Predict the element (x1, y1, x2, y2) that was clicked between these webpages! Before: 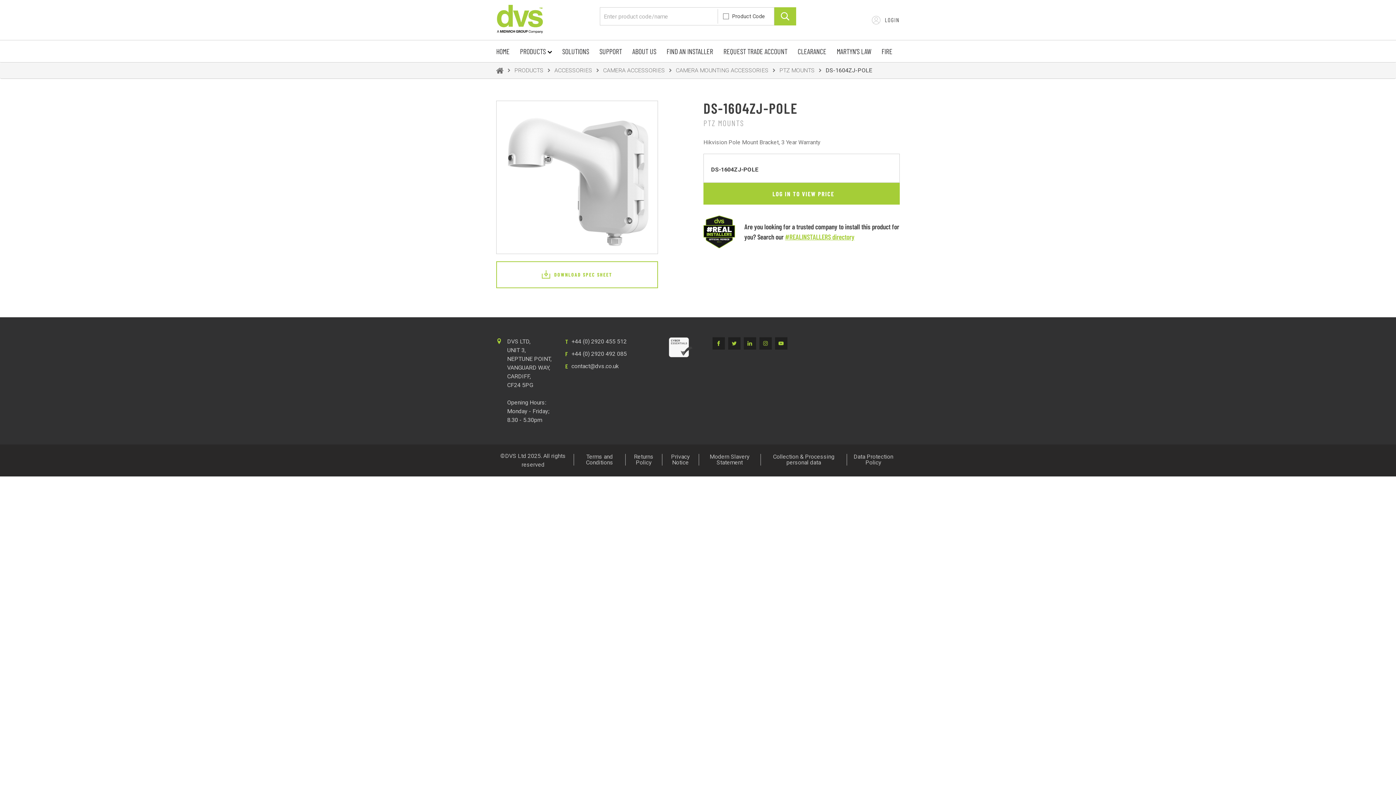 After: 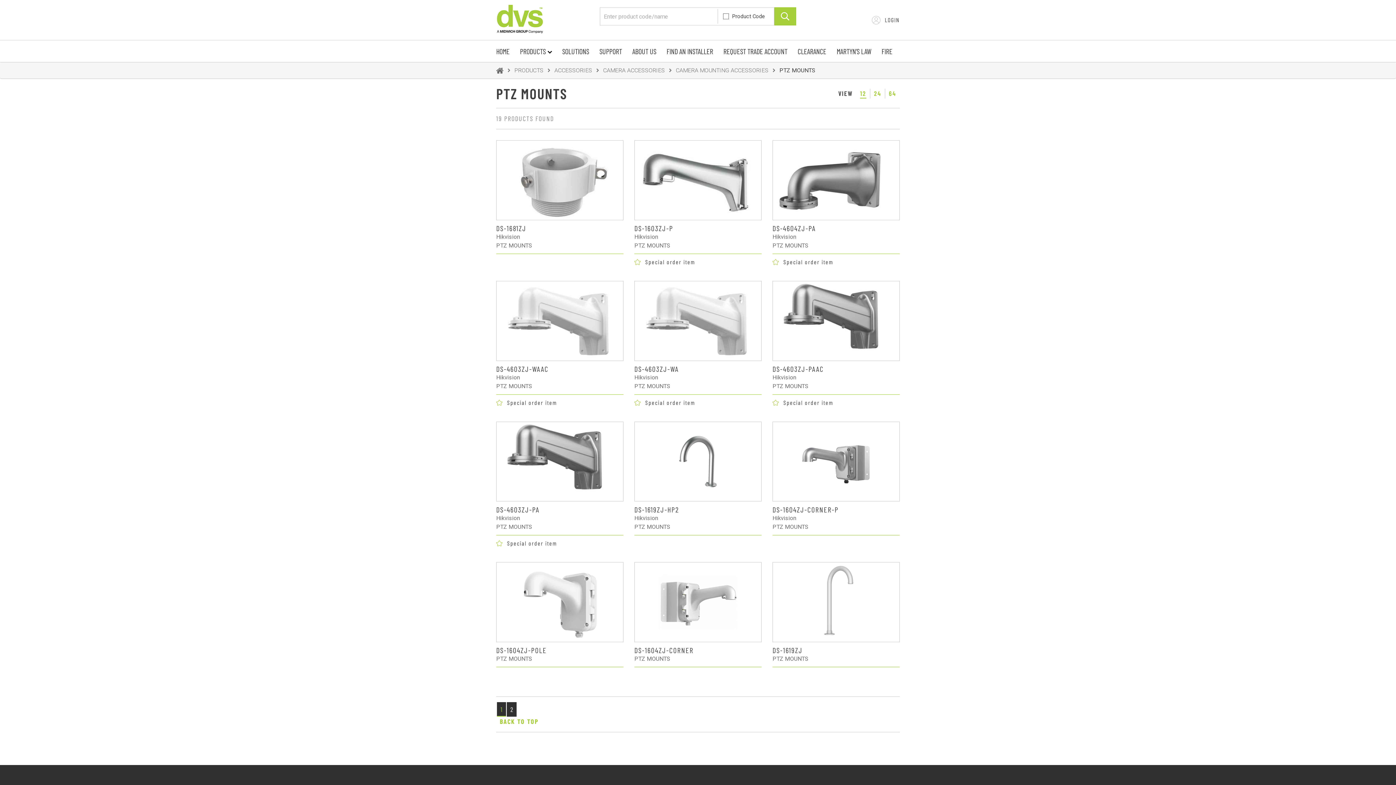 Action: bbox: (779, 66, 814, 74) label: PTZ MOUNTS